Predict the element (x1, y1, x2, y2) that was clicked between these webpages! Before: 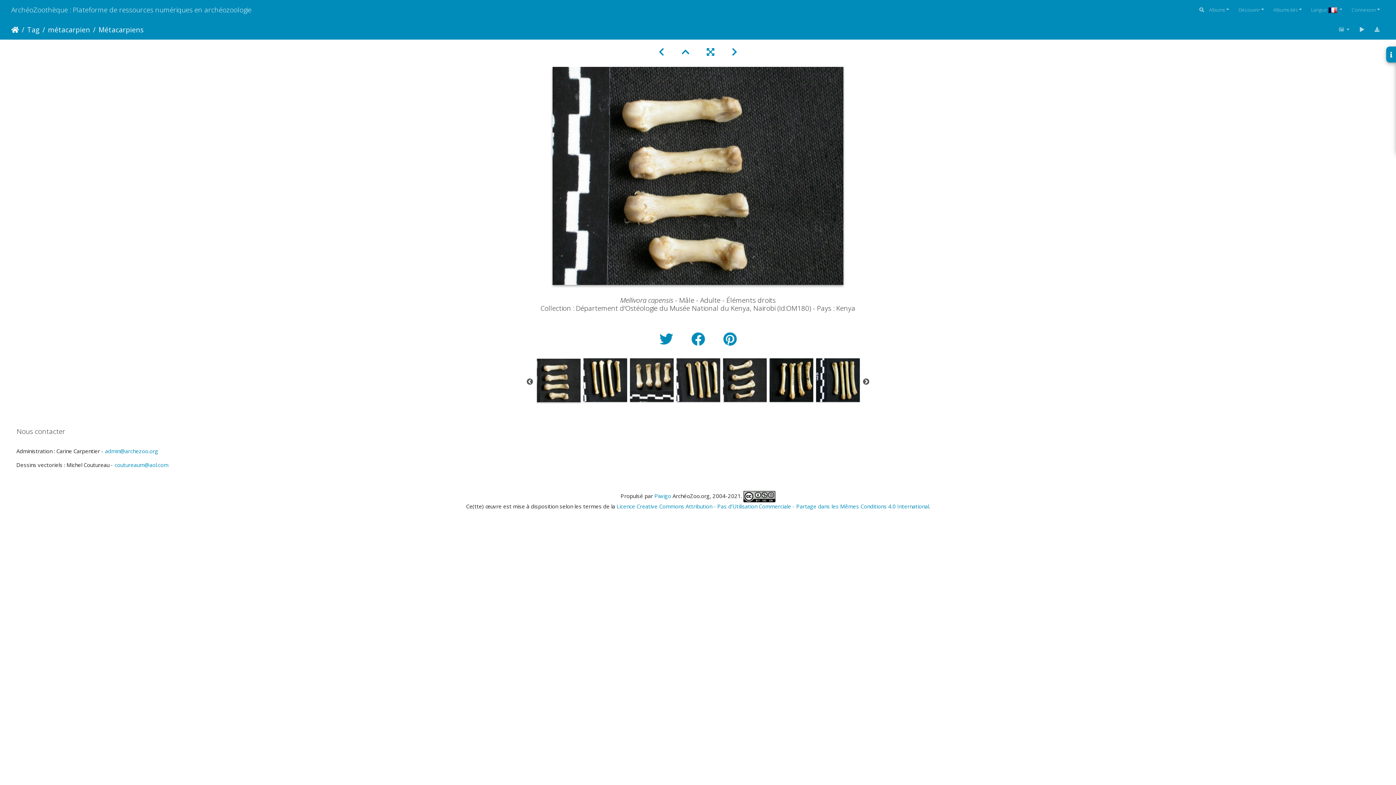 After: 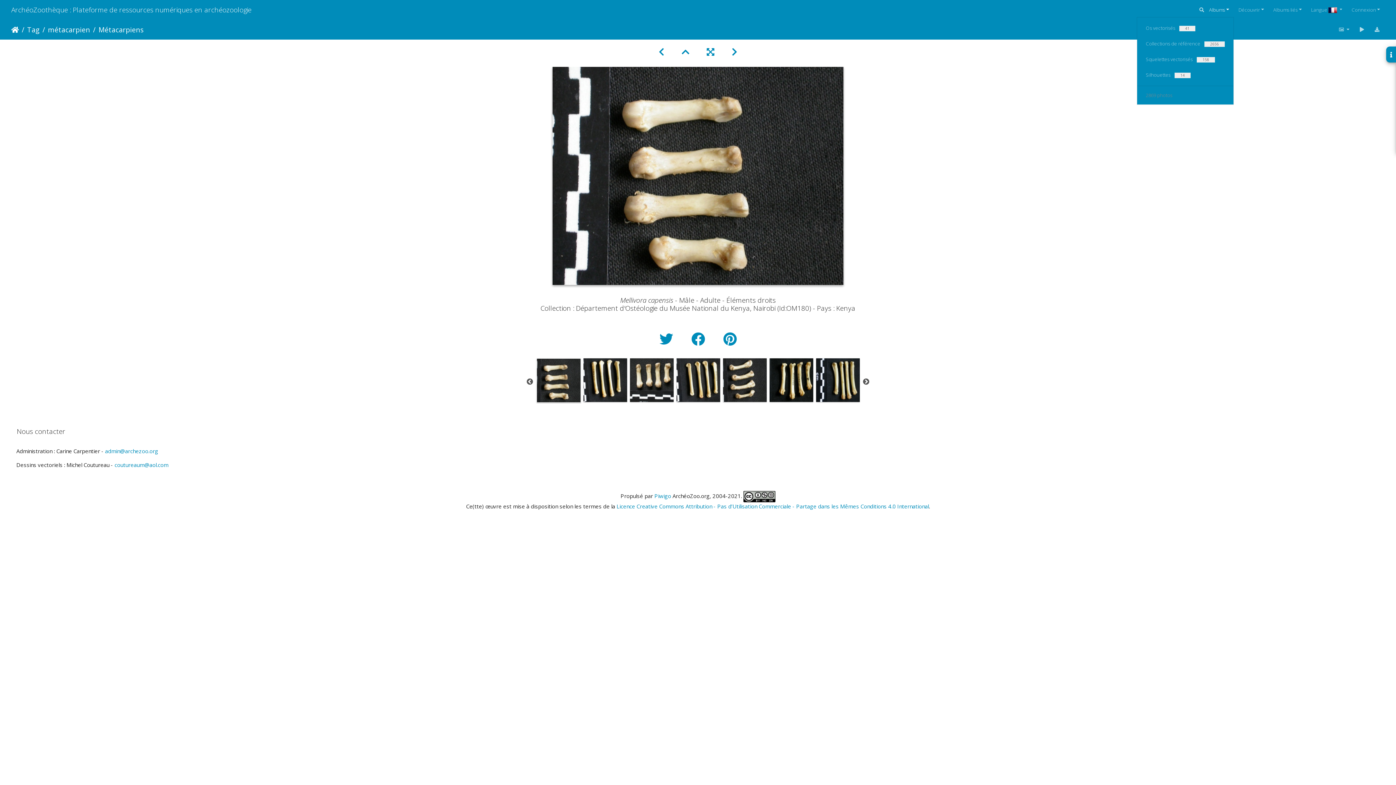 Action: bbox: (1204, 3, 1234, 16) label: Albums